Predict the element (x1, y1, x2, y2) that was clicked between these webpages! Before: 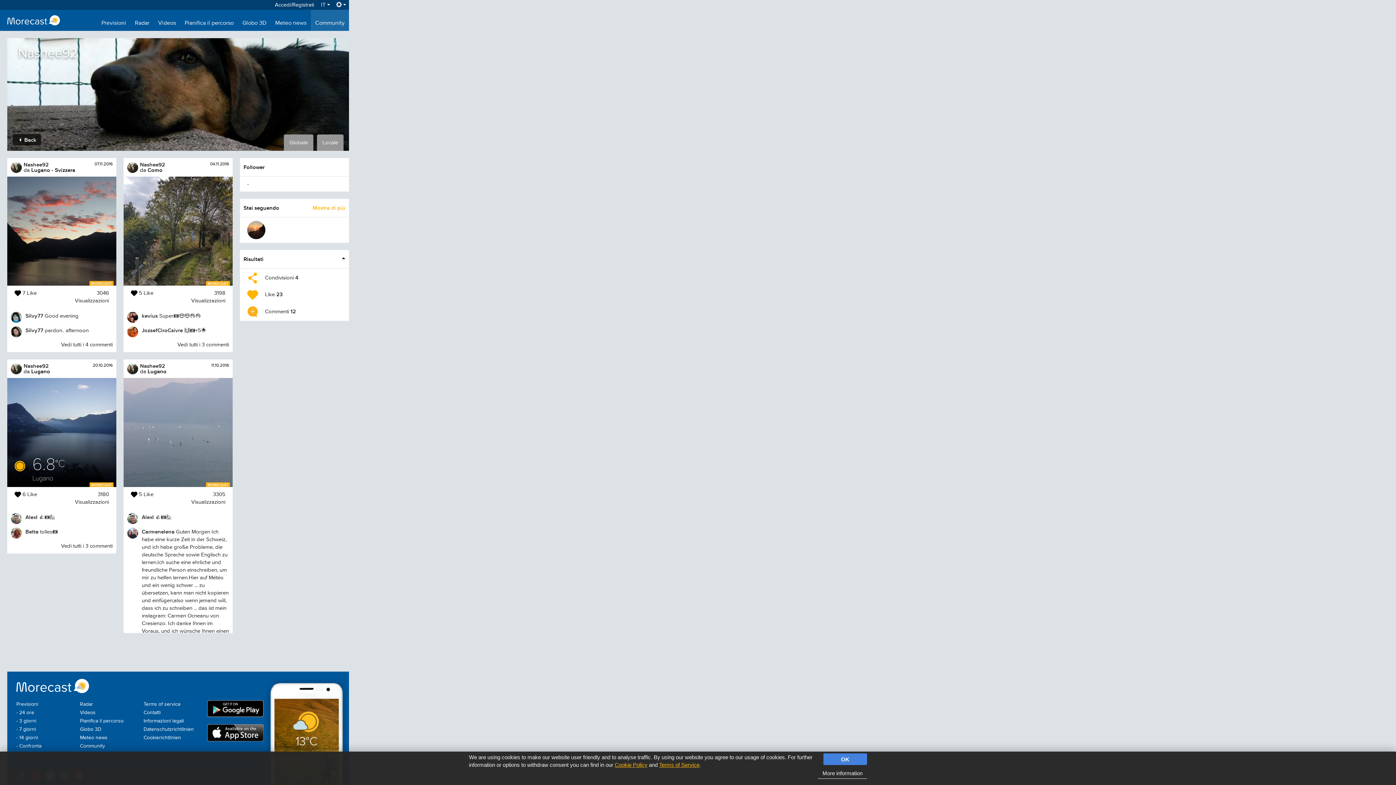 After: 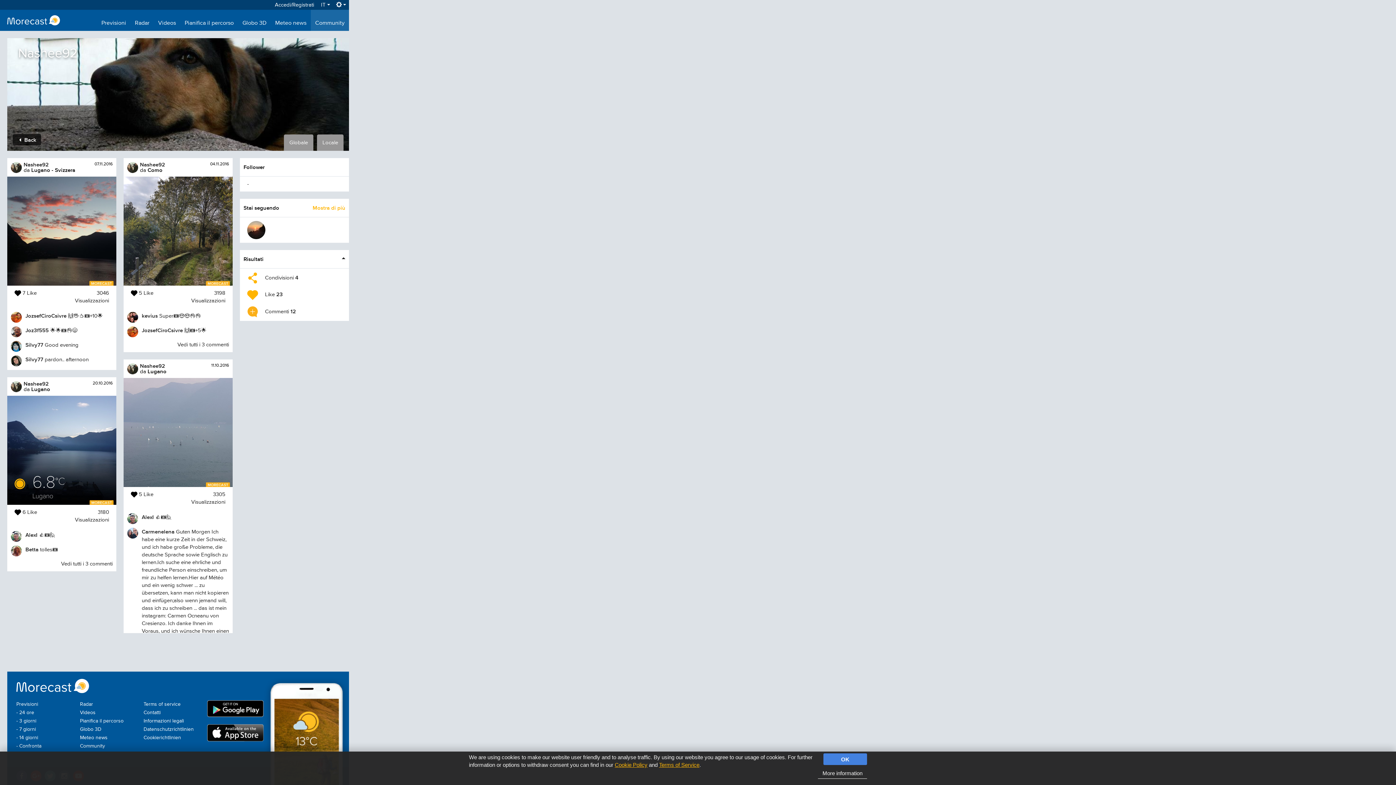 Action: bbox: (61, 342, 112, 347) label: Vedi tutti i 4 commenti